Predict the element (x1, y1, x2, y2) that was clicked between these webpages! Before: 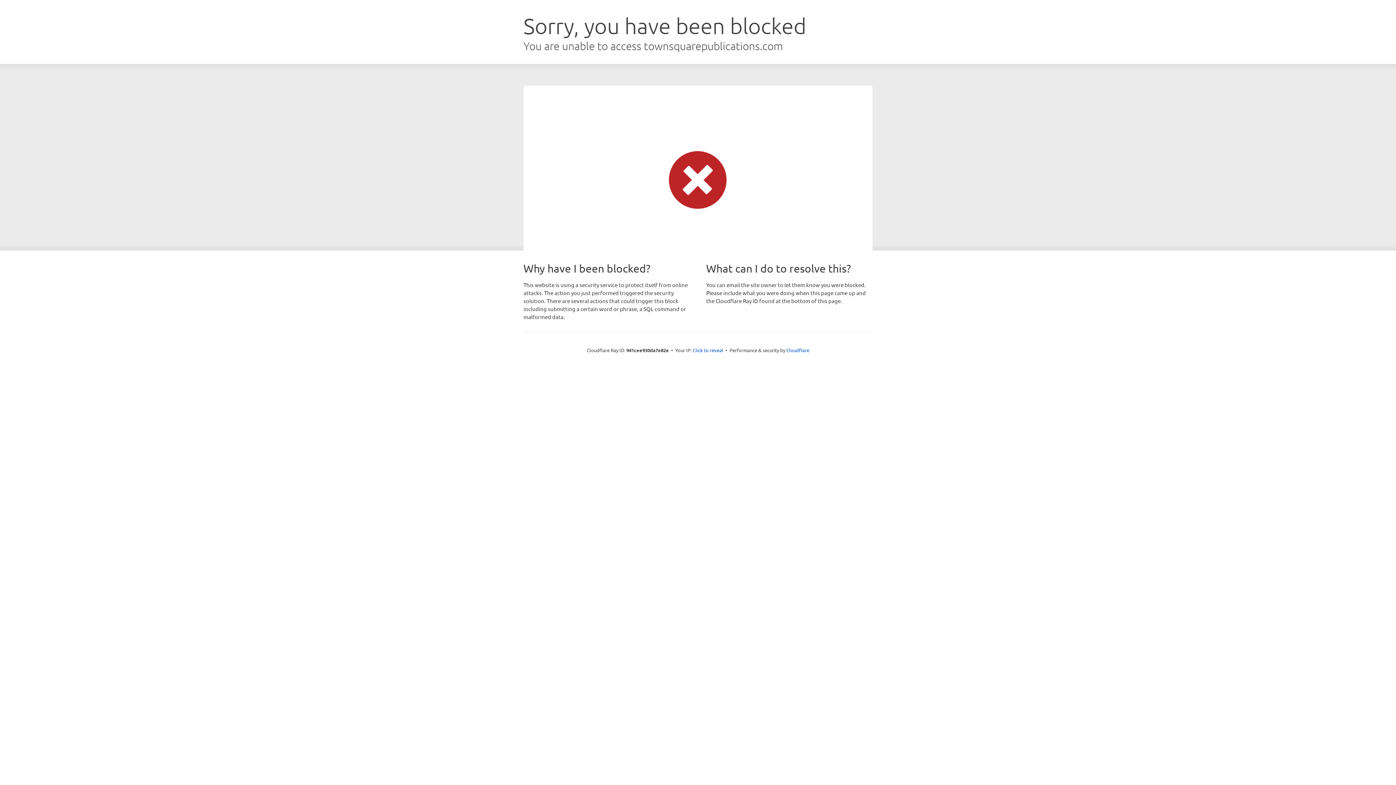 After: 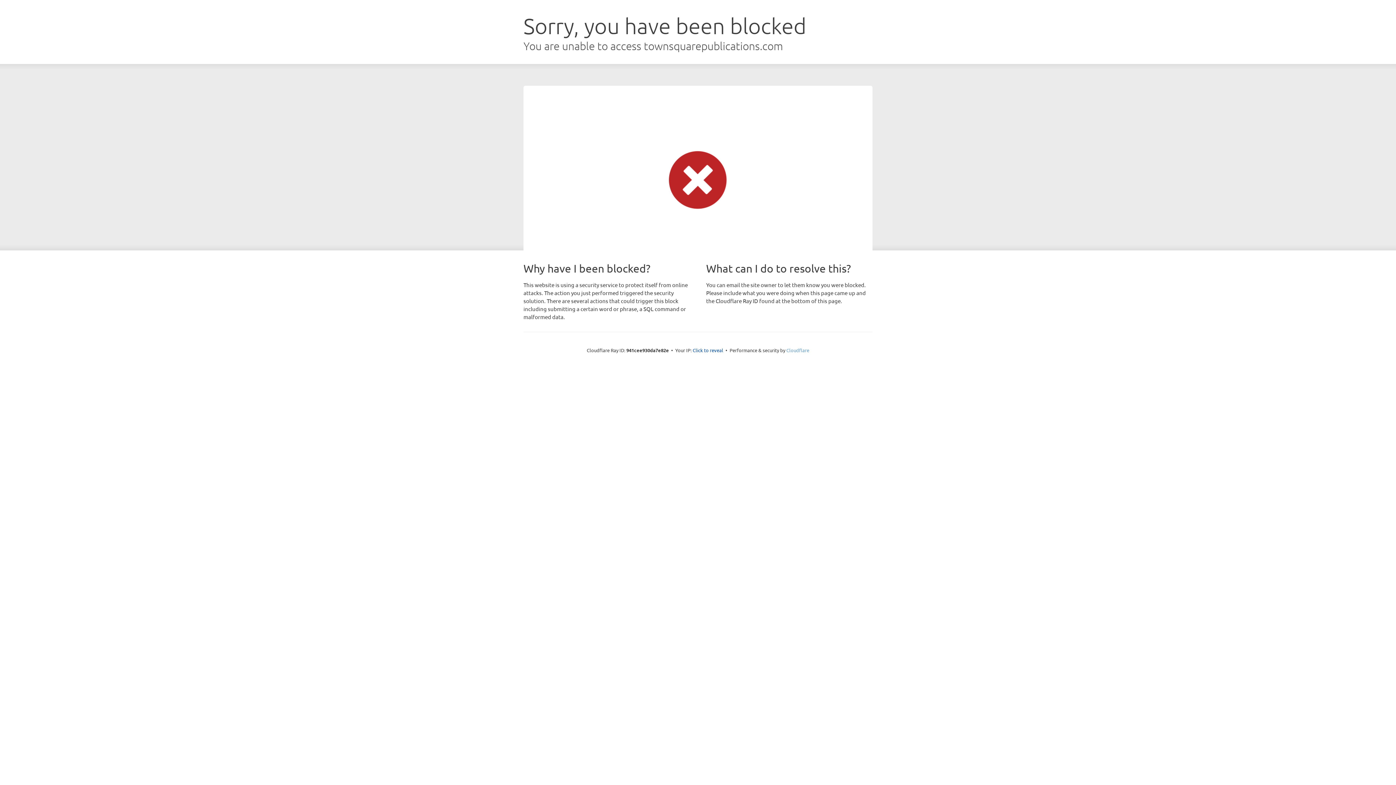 Action: bbox: (786, 347, 809, 353) label: Cloudflare